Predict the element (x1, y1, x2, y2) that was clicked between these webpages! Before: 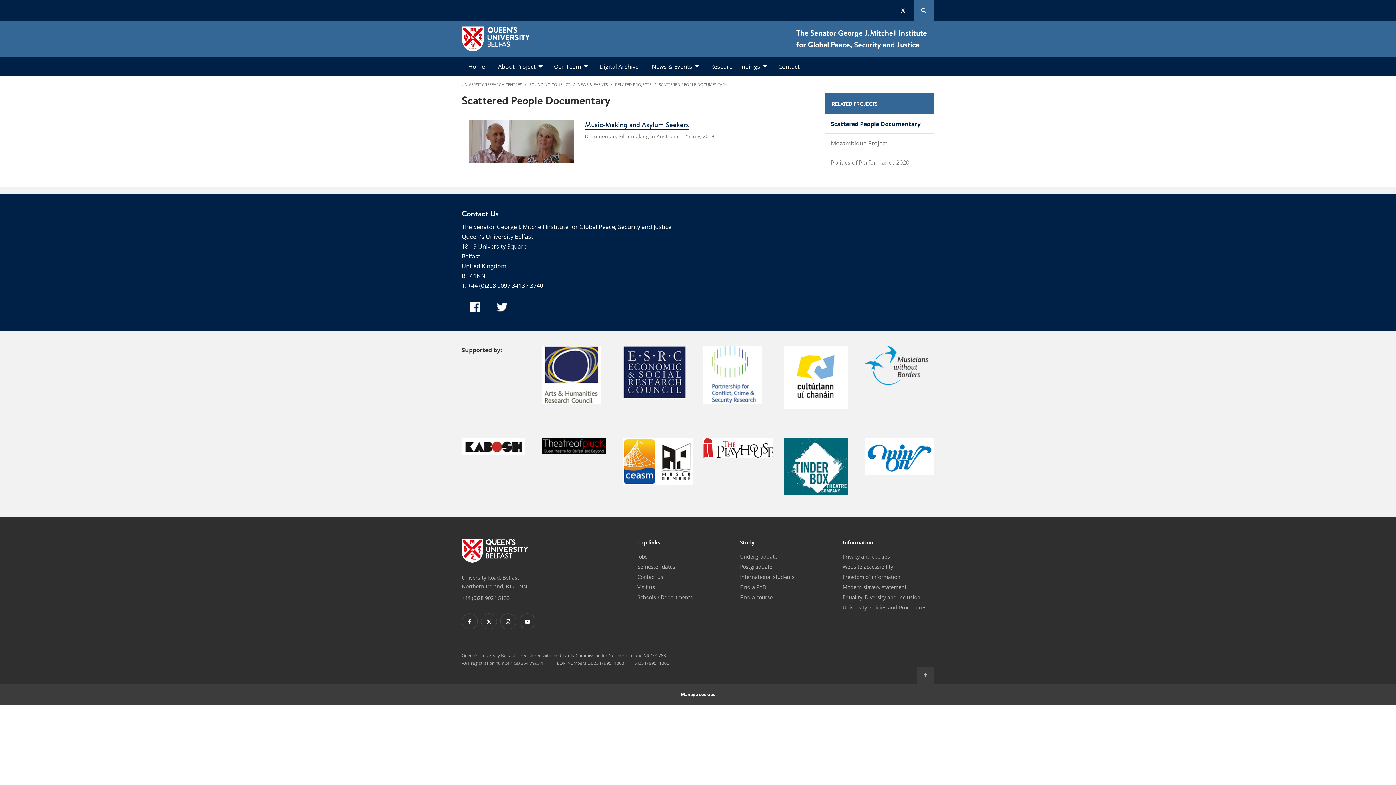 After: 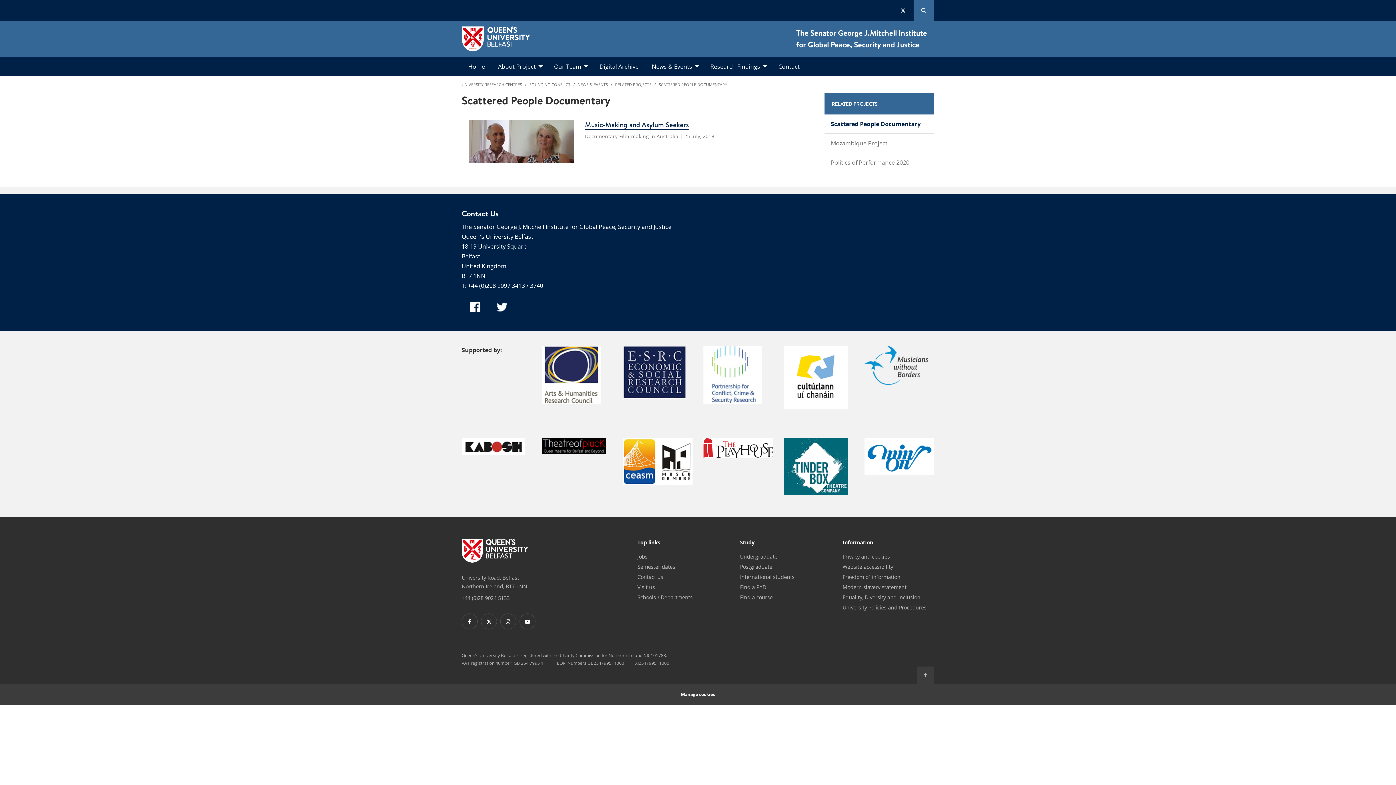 Action: bbox: (842, 540, 934, 552) label: Information